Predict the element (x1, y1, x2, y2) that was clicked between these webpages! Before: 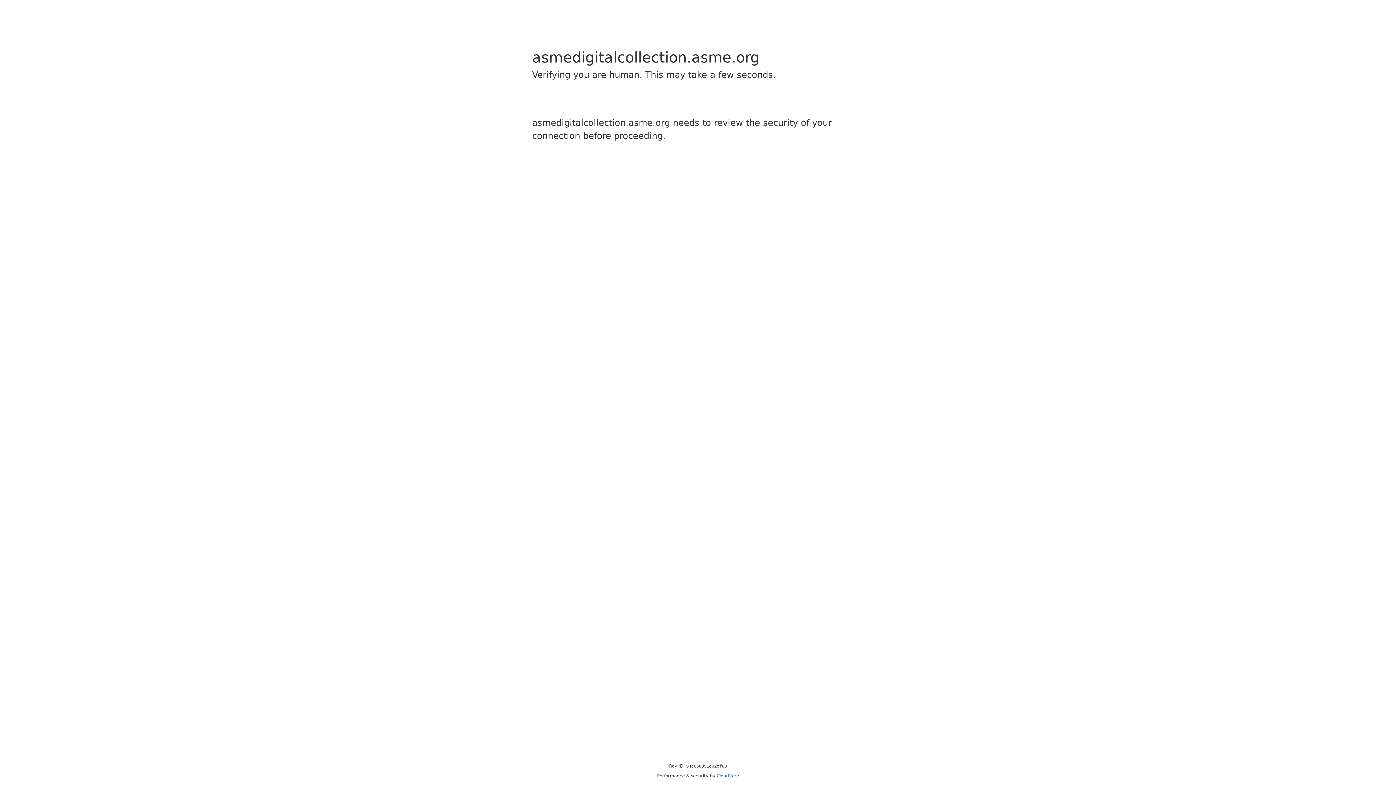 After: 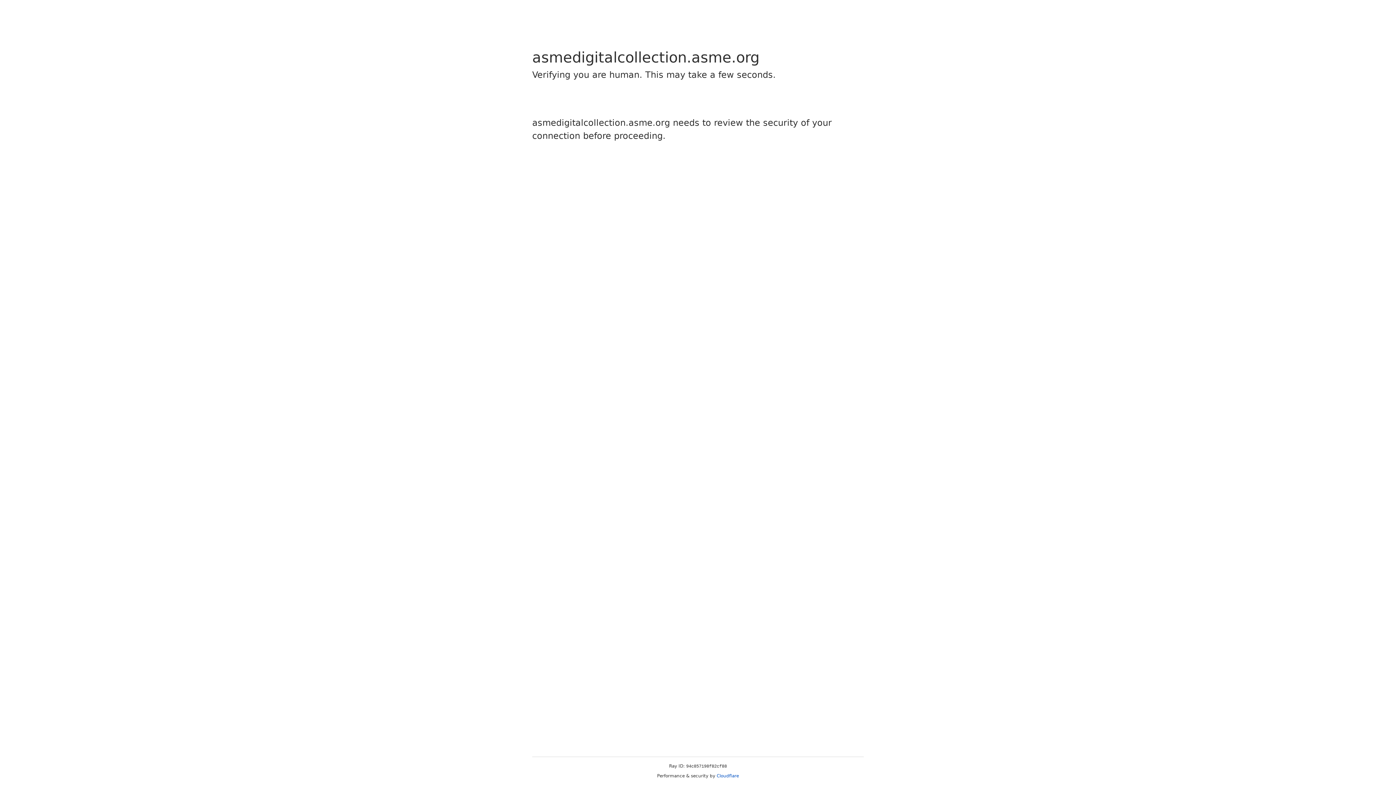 Action: bbox: (716, 773, 739, 778) label: Cloudflare